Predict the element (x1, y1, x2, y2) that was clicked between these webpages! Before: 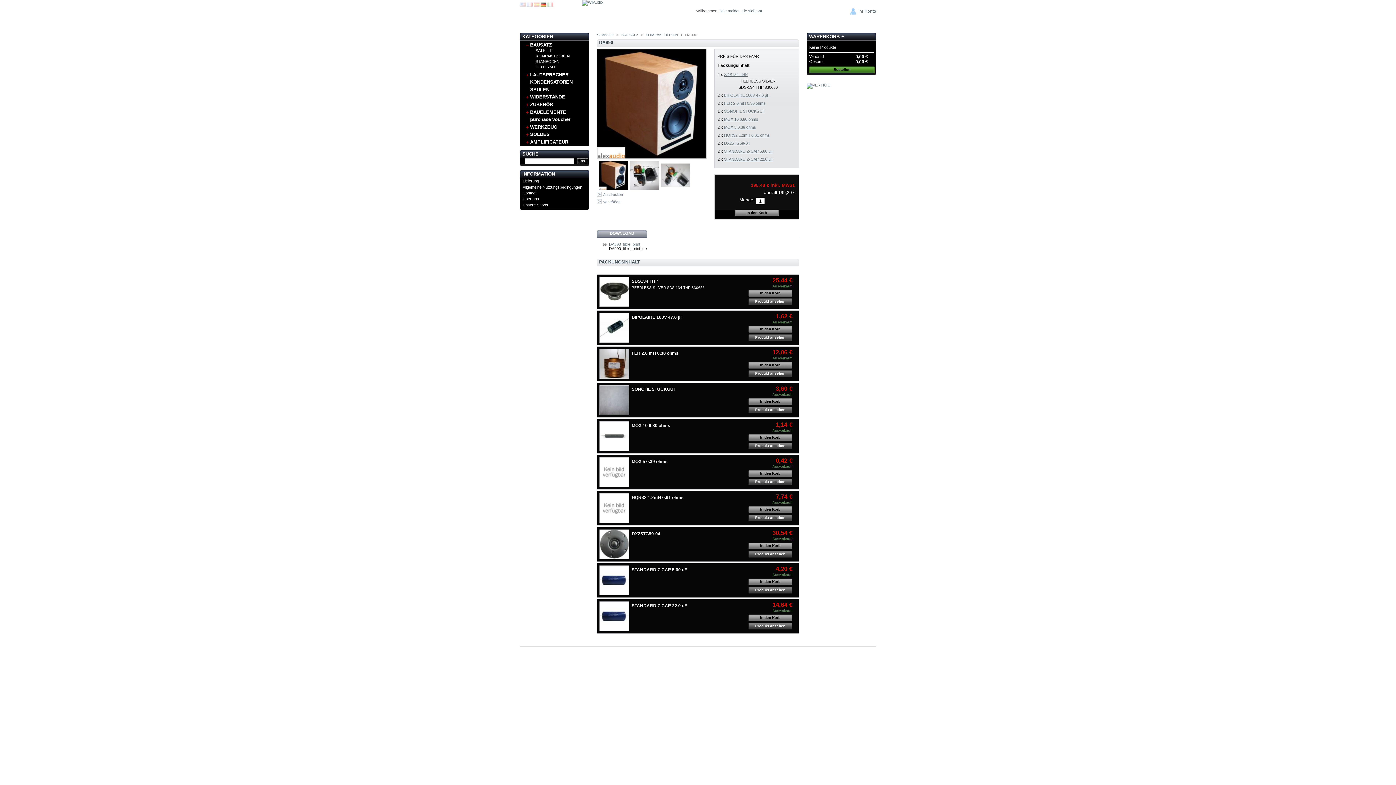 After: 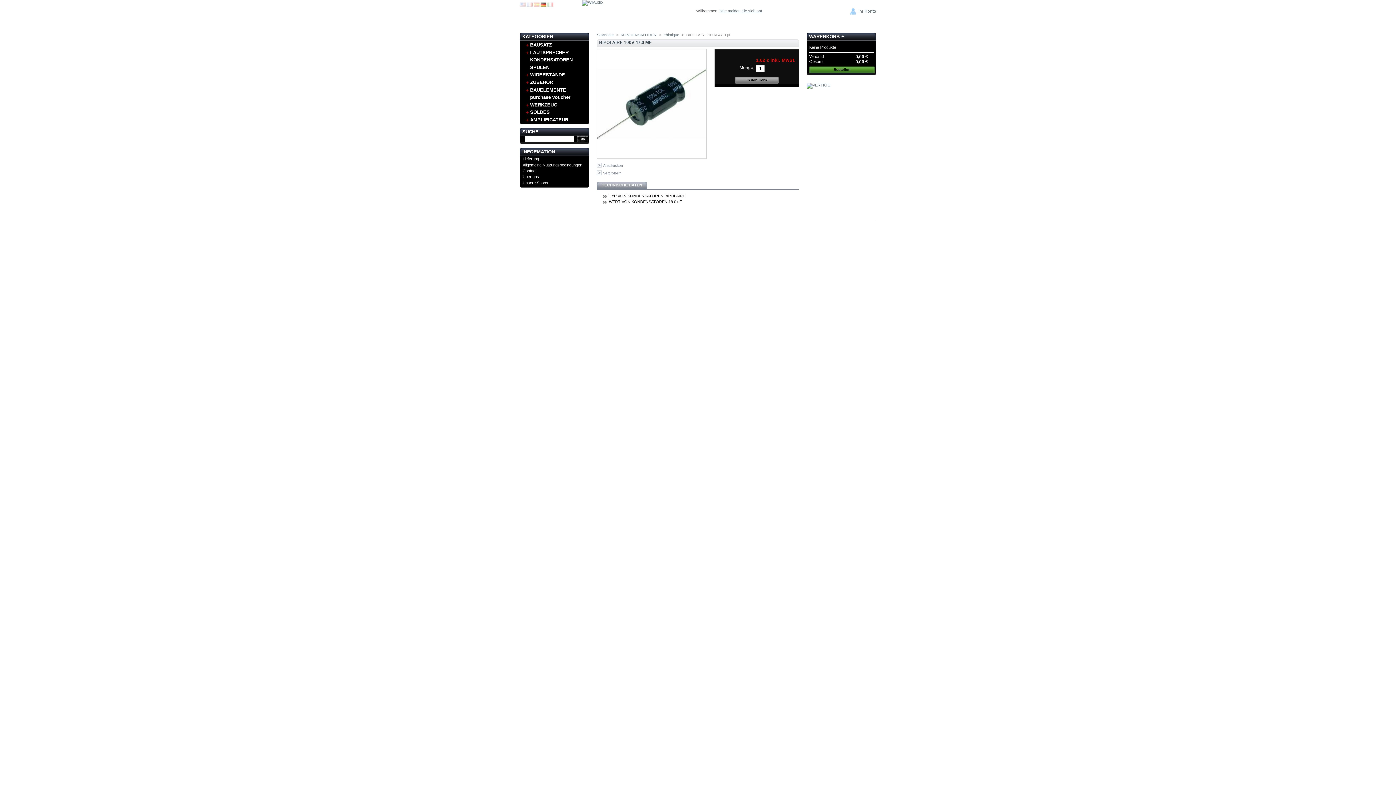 Action: bbox: (599, 313, 629, 342)